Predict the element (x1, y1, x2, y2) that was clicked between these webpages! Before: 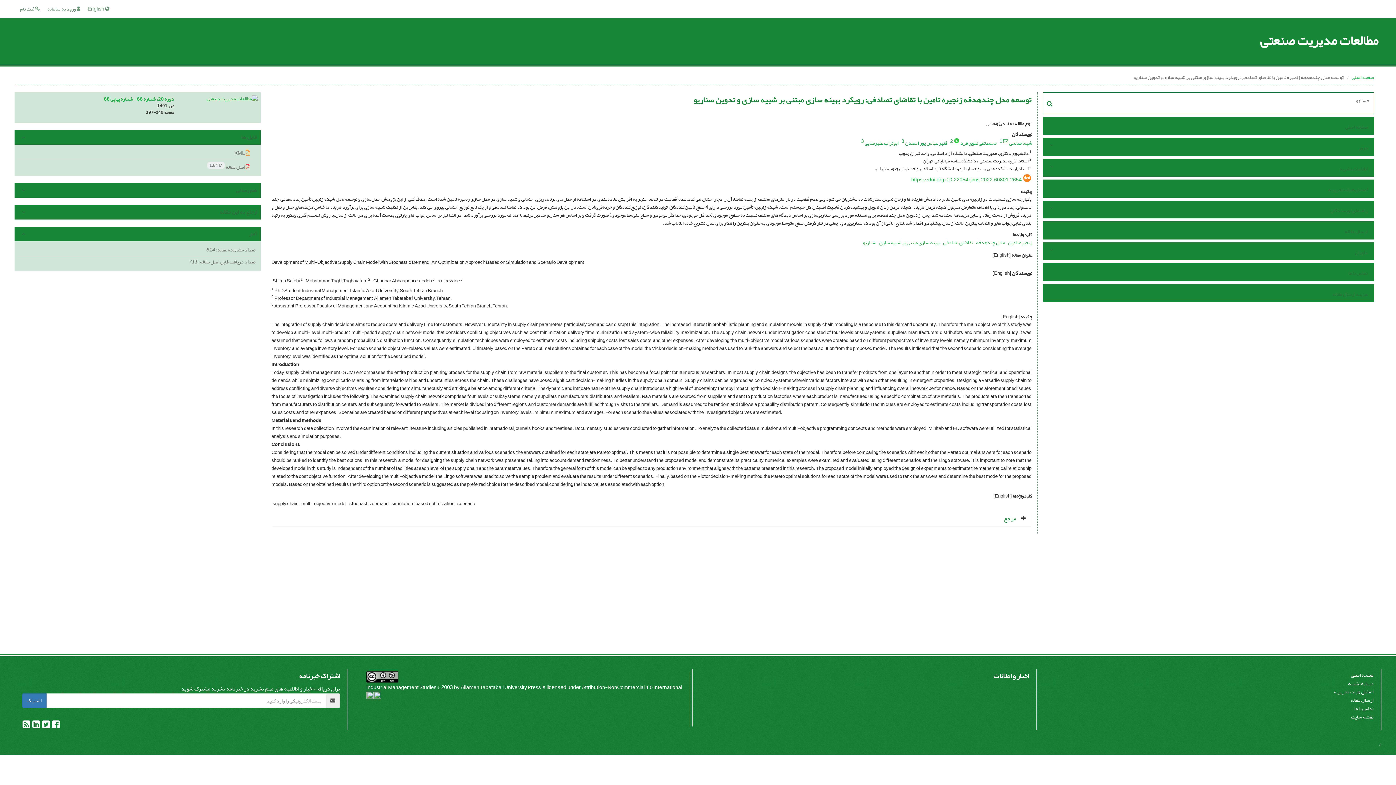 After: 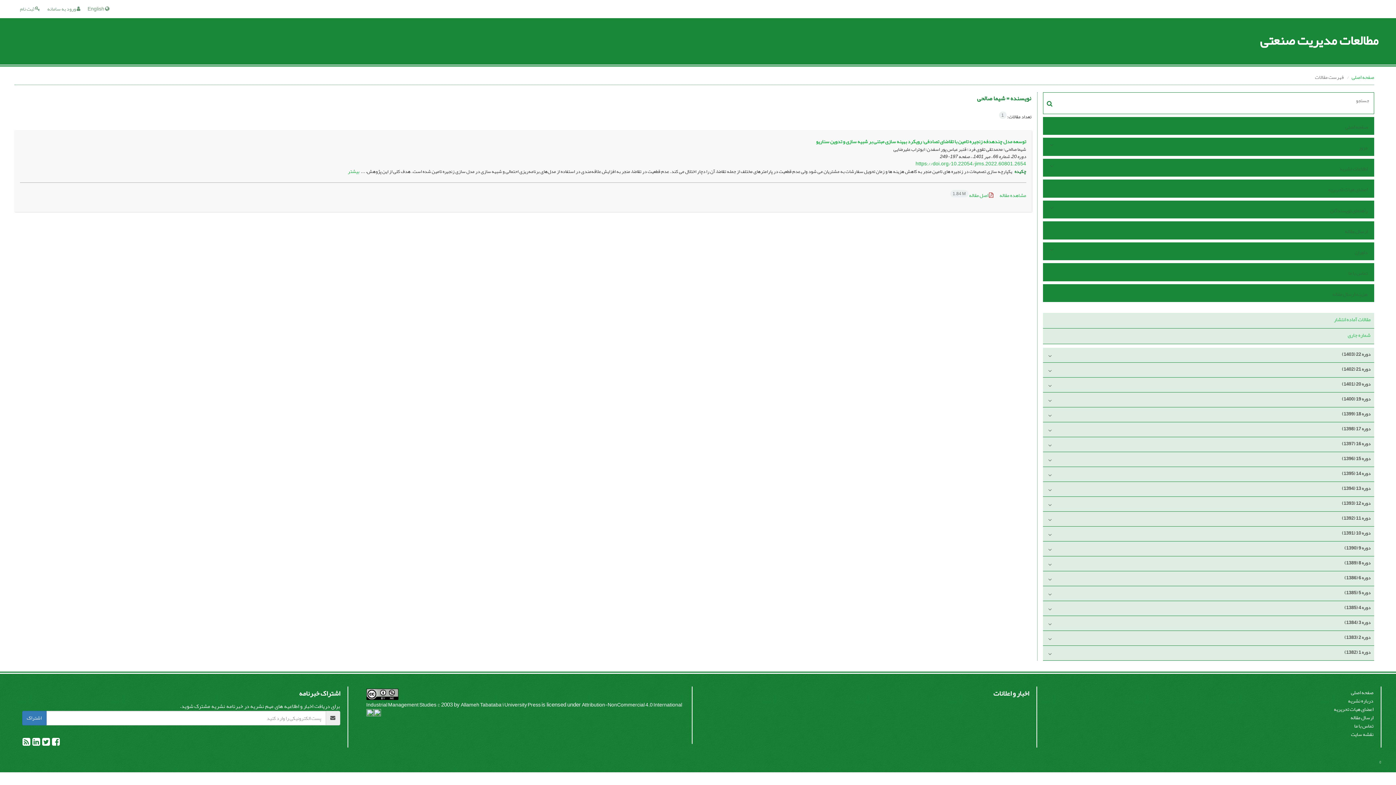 Action: label: شیما صالحی bbox: (1009, 138, 1032, 148)